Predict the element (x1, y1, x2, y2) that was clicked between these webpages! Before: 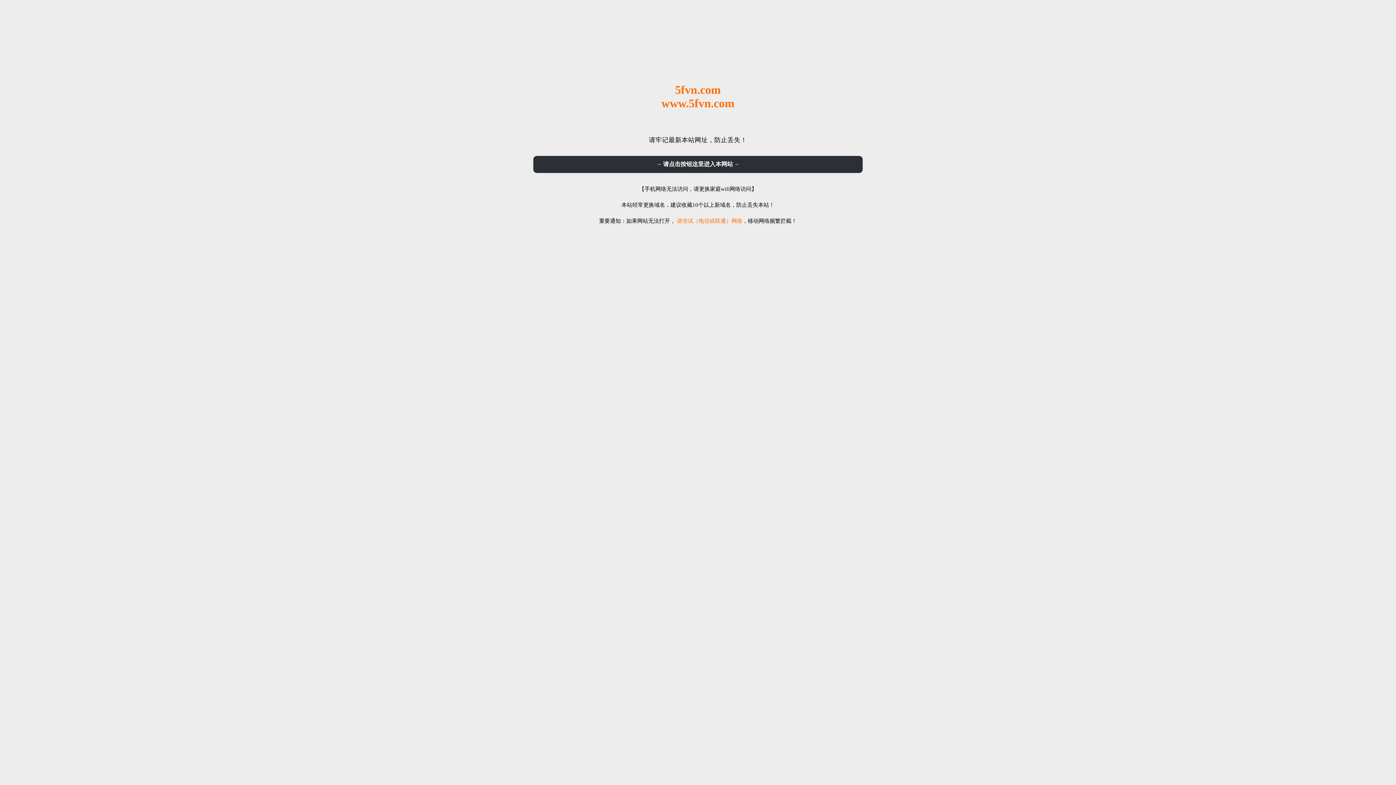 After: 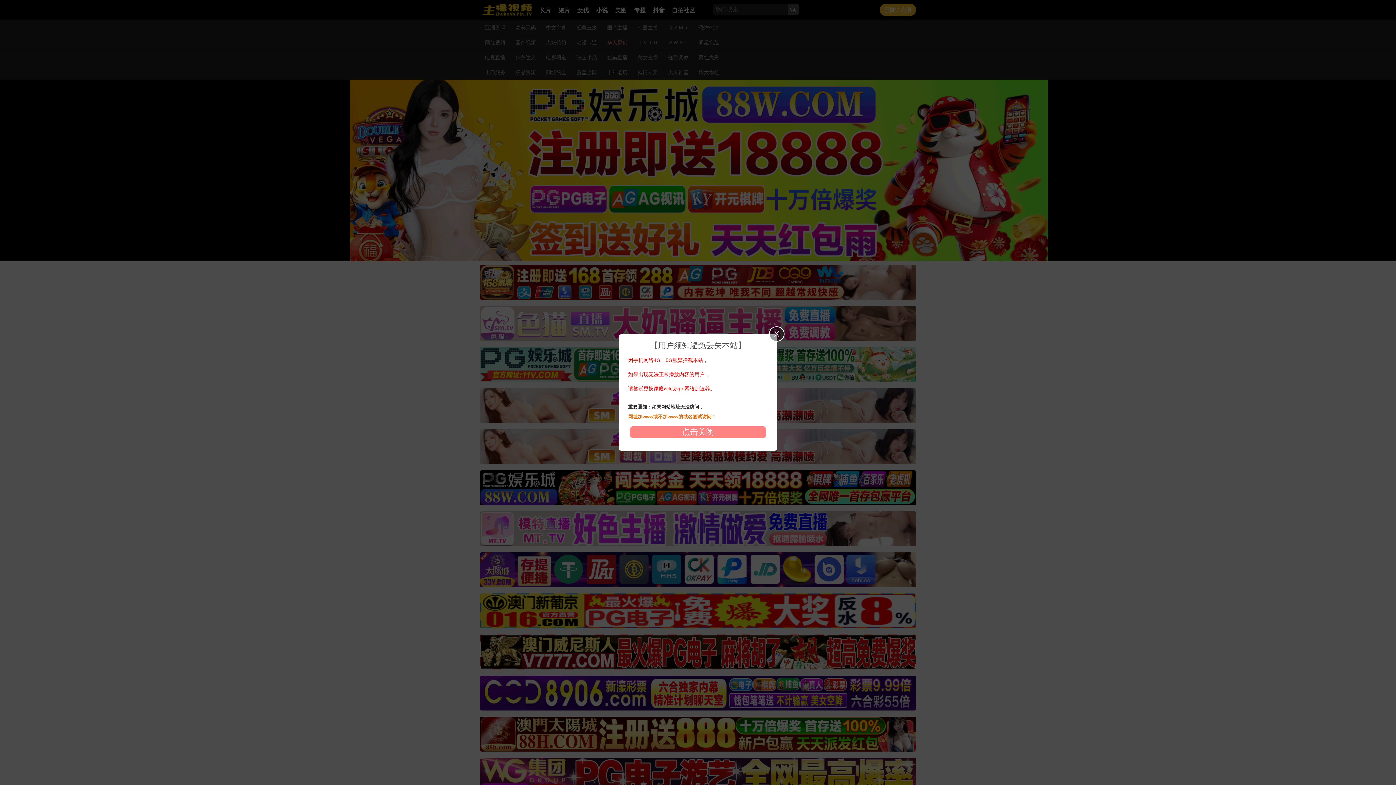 Action: label: → 请点击按钮这里进入本网站 ← bbox: (533, 156, 862, 173)